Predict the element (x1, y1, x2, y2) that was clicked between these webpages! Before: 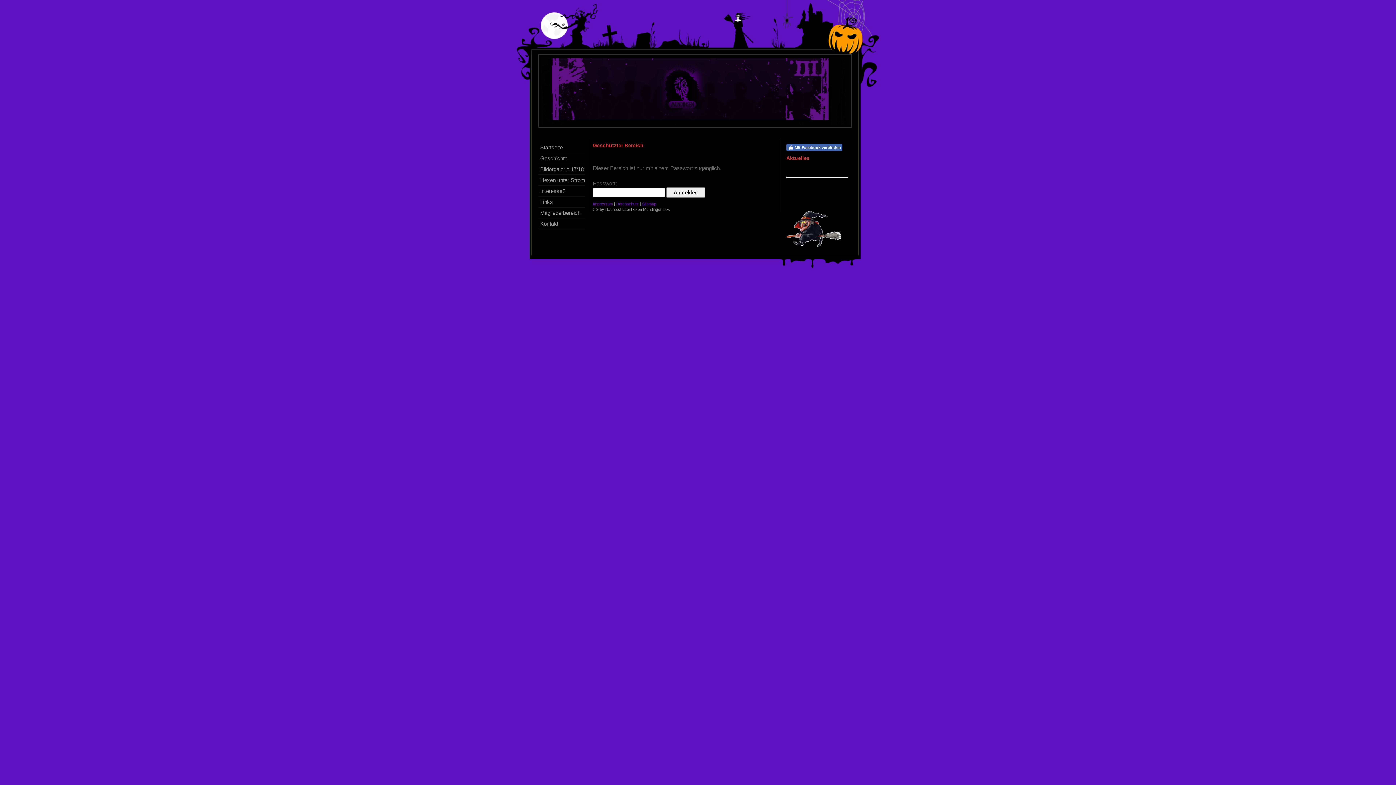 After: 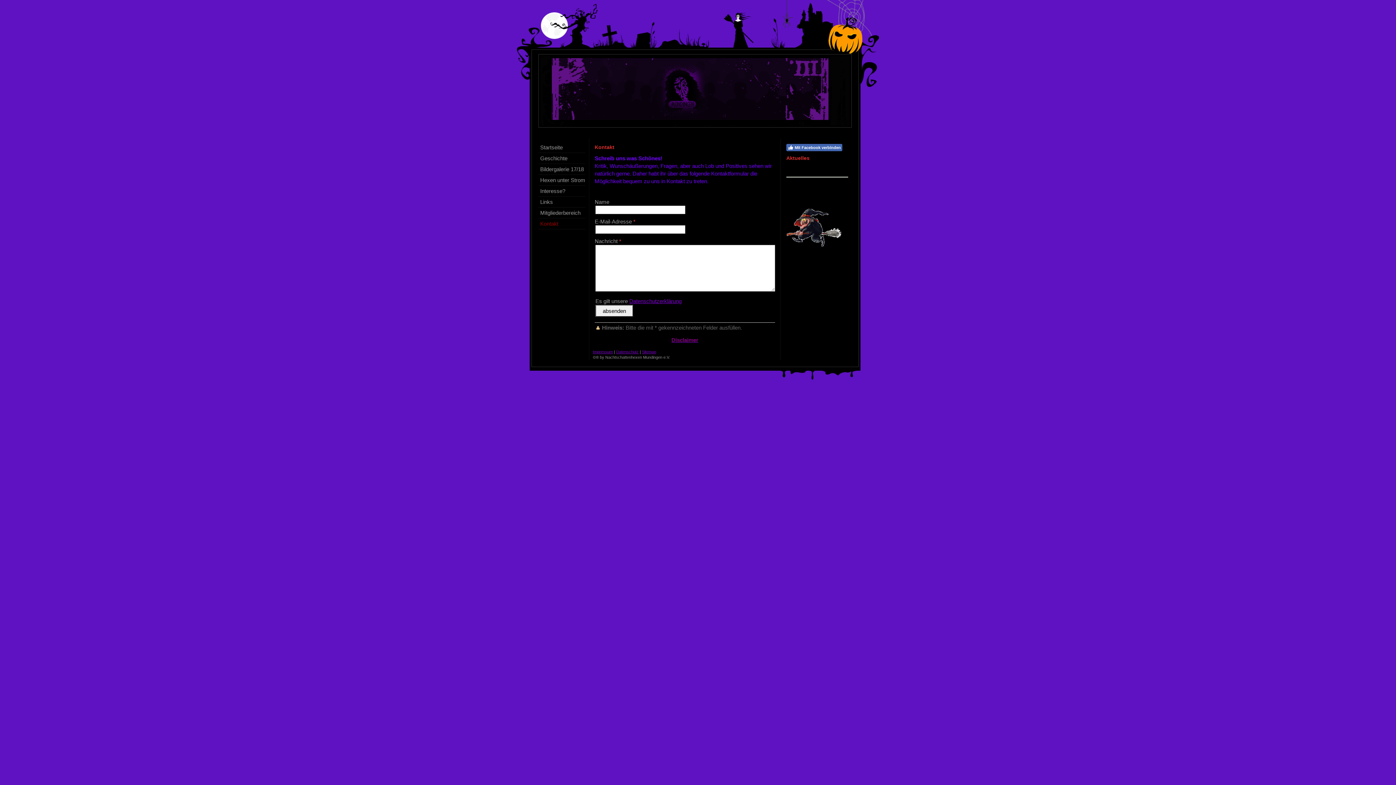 Action: bbox: (538, 218, 585, 229) label: Kontakt